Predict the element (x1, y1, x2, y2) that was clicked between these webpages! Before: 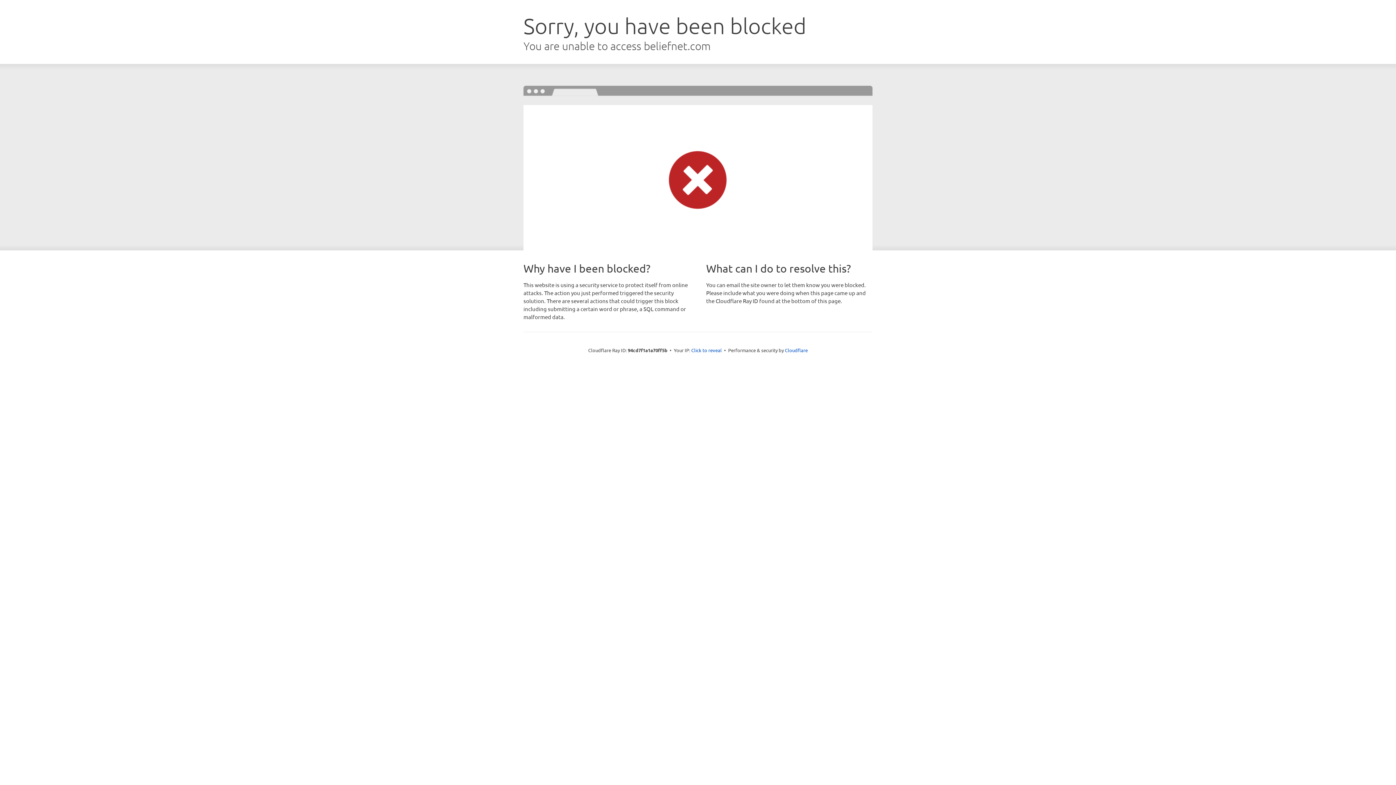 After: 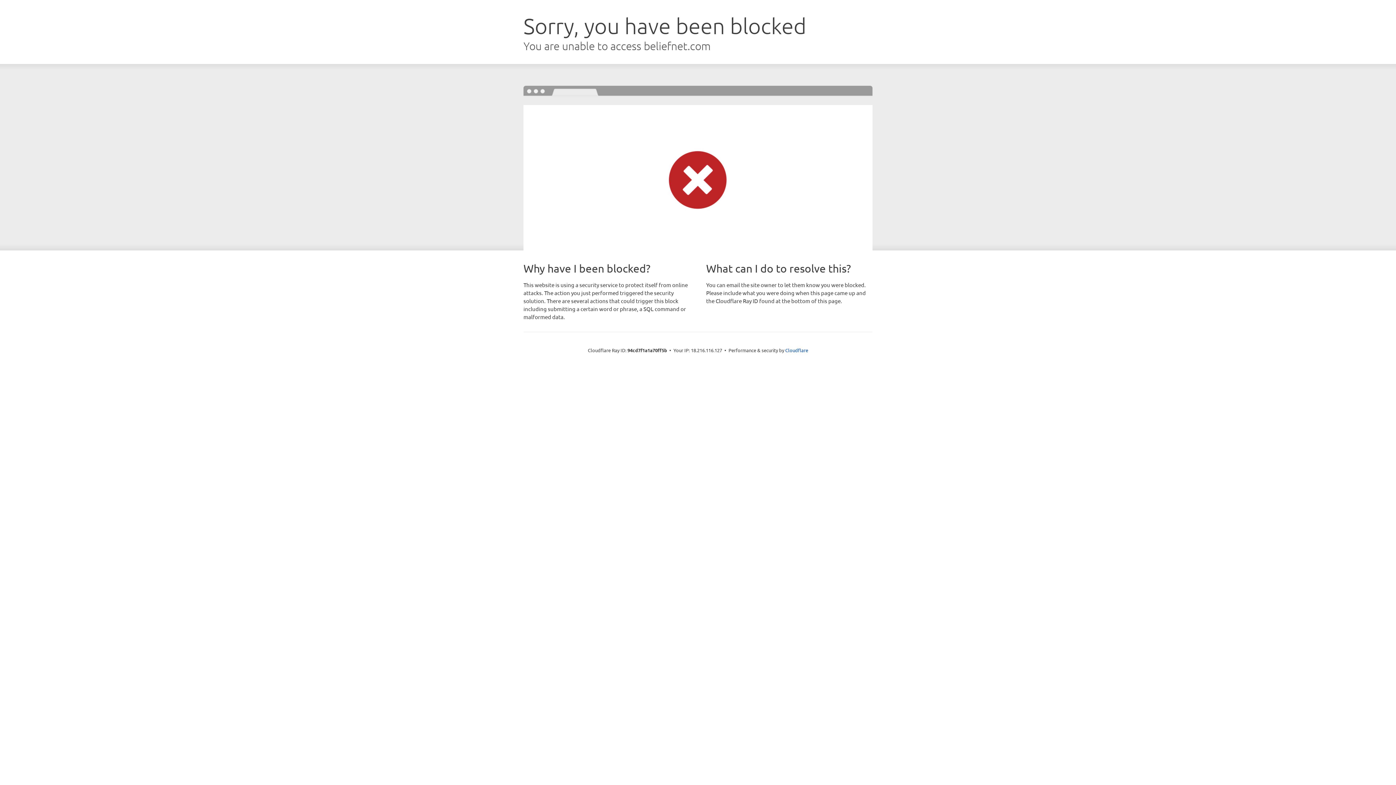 Action: bbox: (691, 346, 722, 353) label: Click to reveal